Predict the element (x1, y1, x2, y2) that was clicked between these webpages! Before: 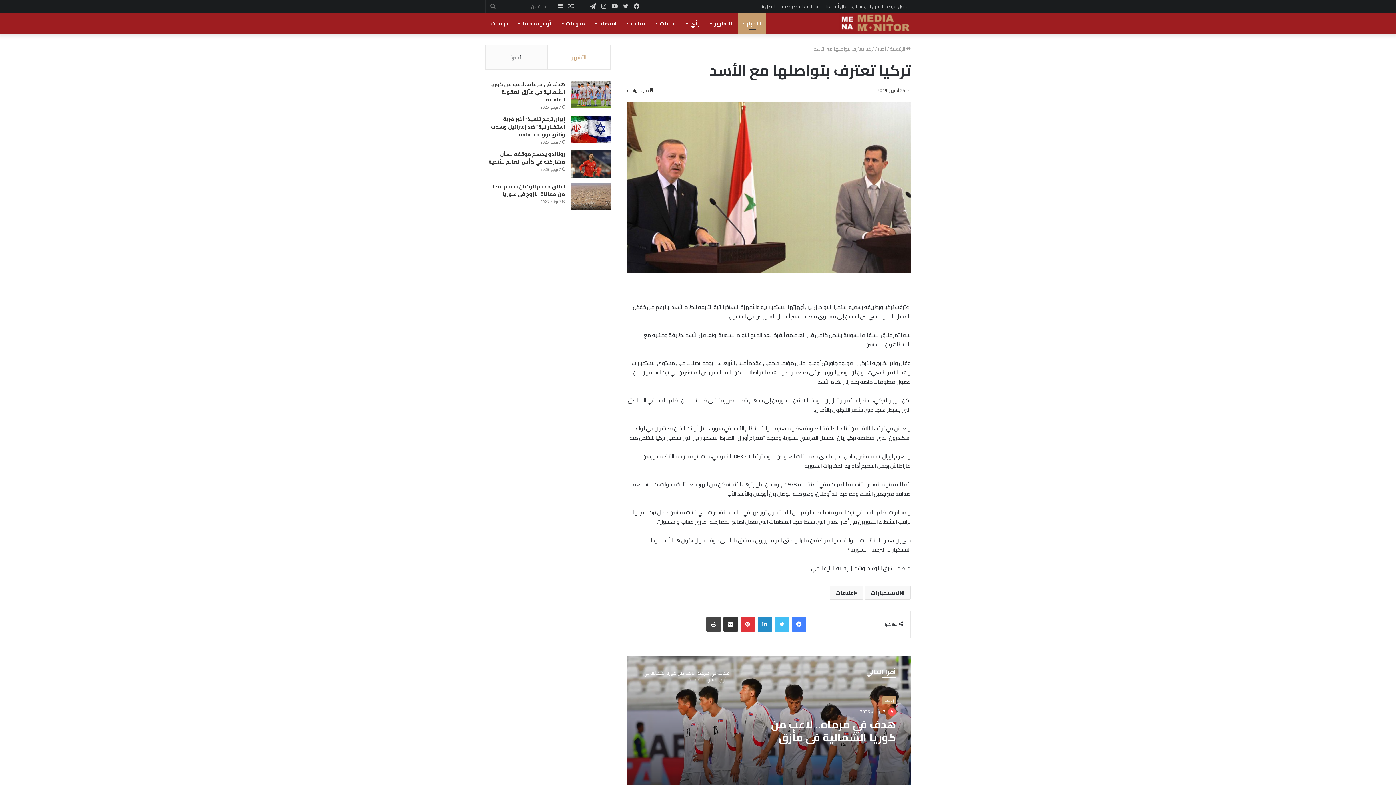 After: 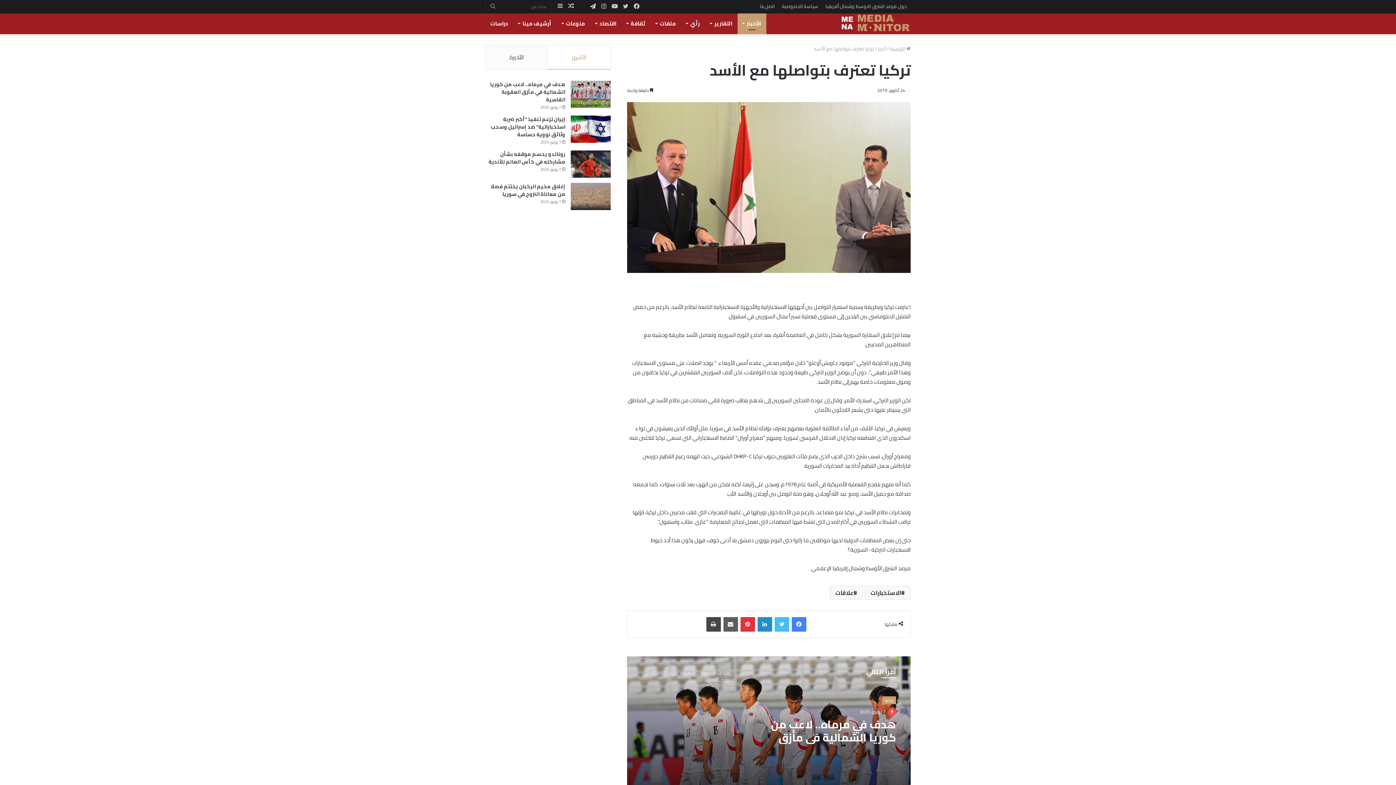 Action: label: مشاركة عبر البريد bbox: (723, 617, 738, 632)